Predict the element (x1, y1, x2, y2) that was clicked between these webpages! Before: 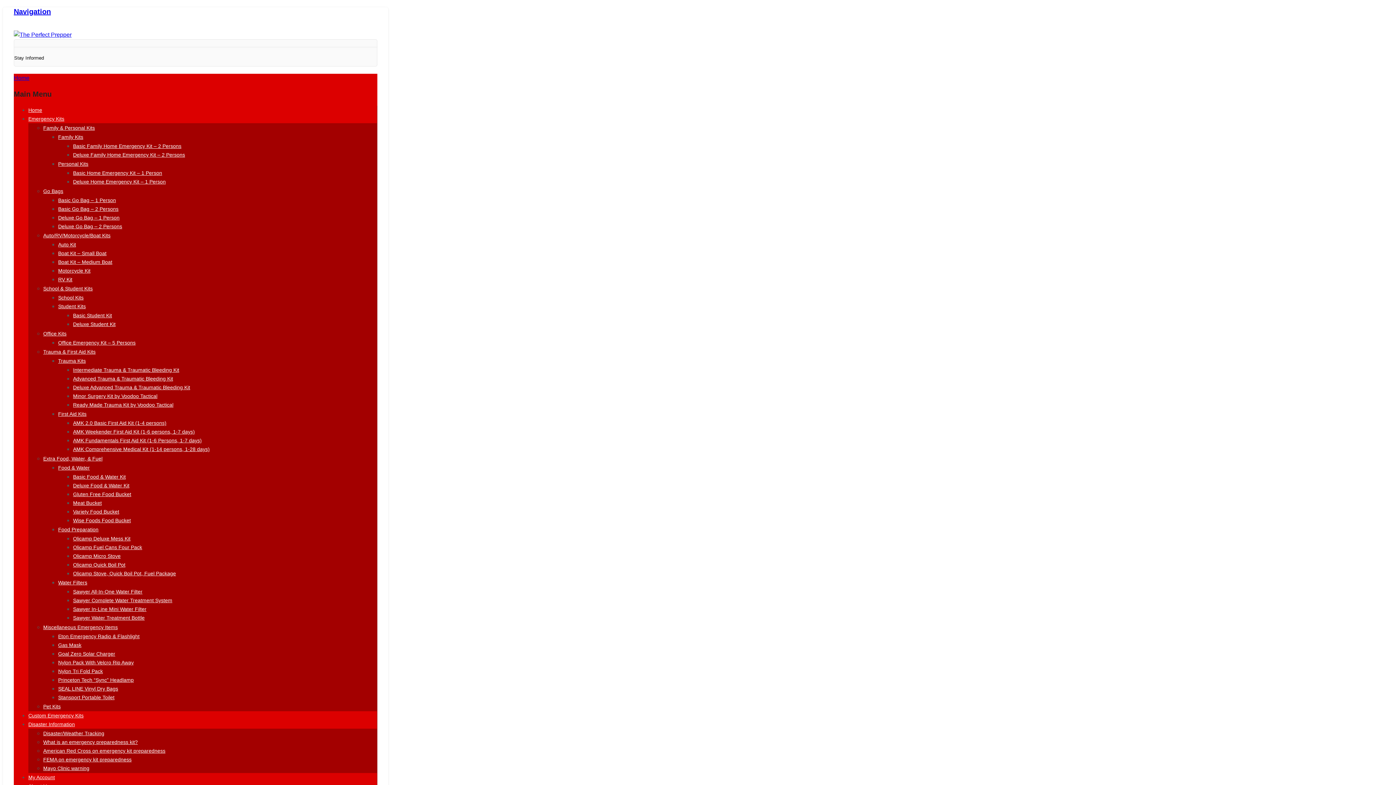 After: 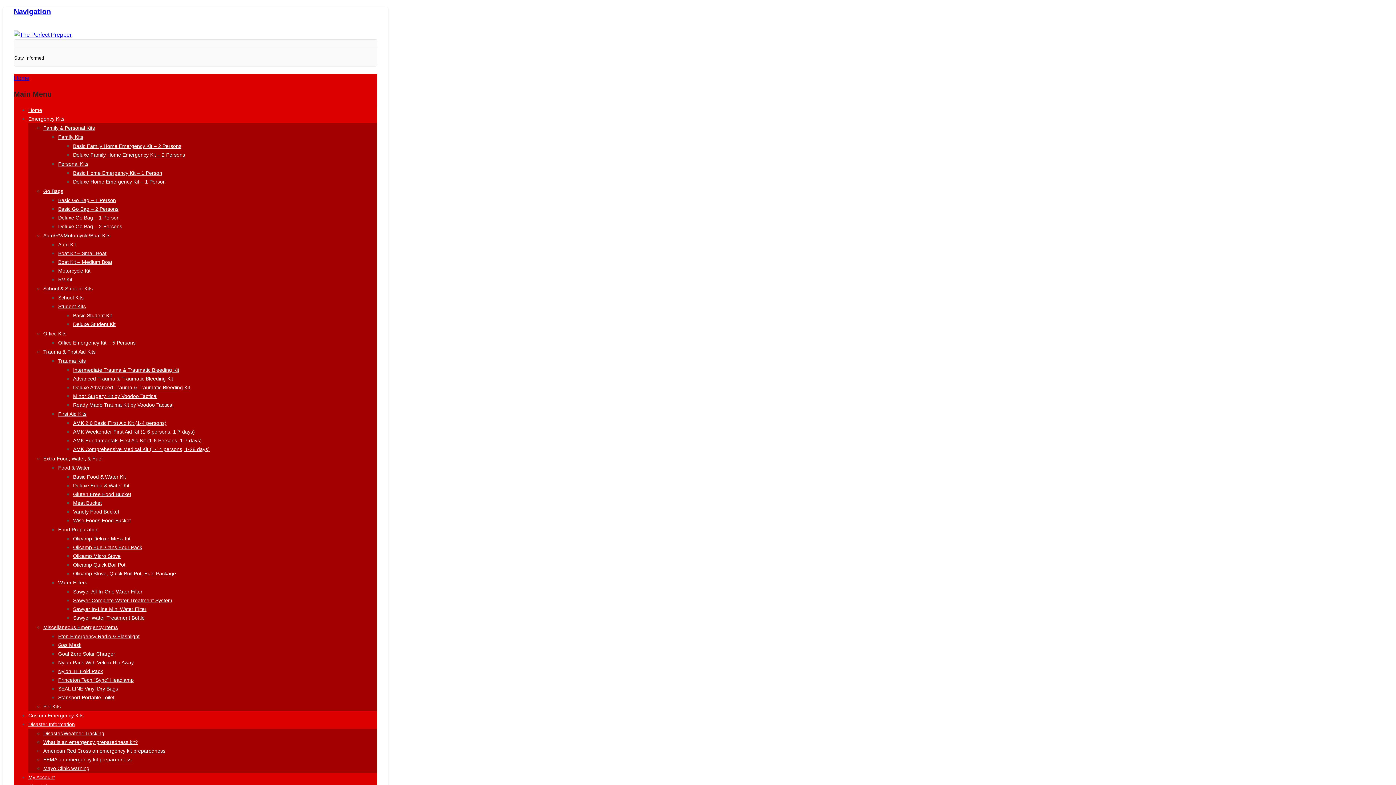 Action: label: Family Kits bbox: (58, 134, 83, 140)